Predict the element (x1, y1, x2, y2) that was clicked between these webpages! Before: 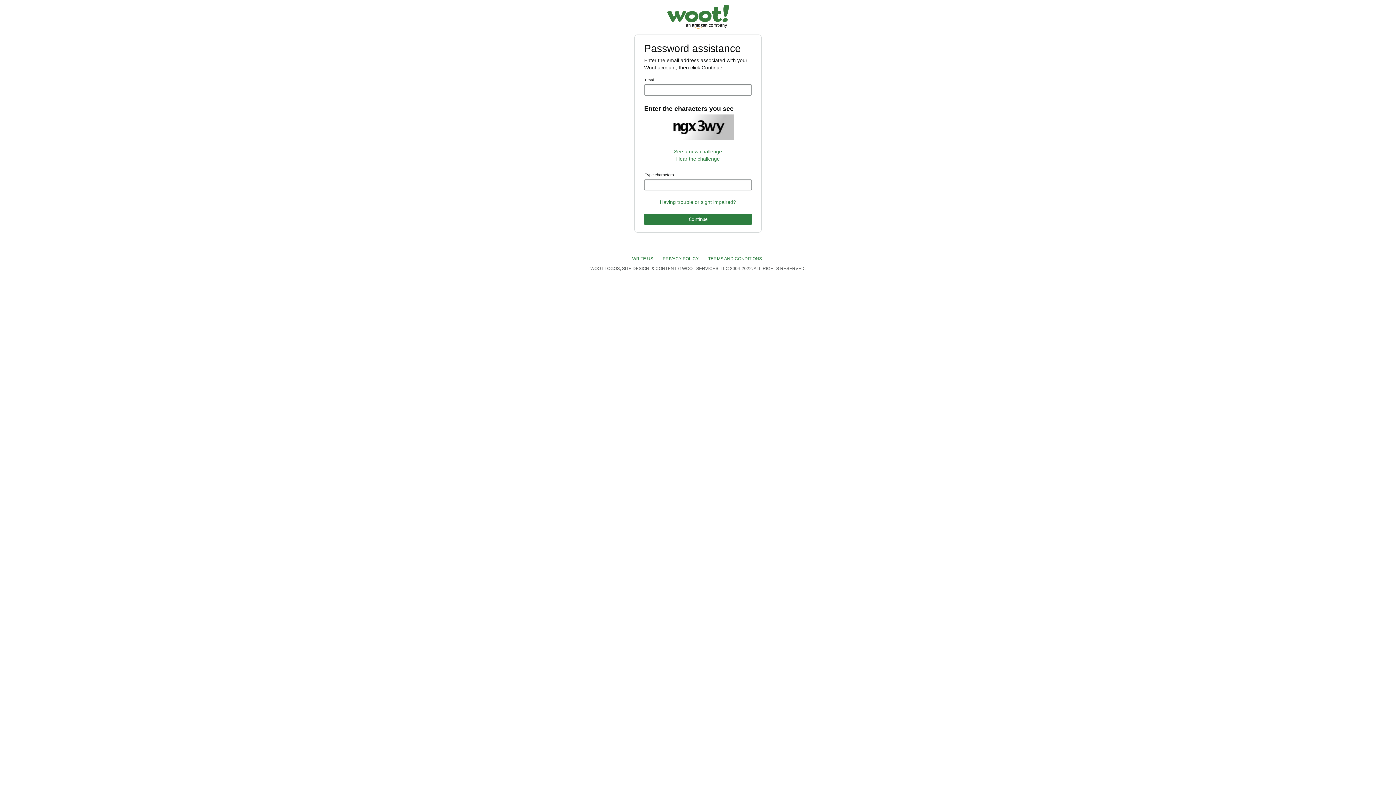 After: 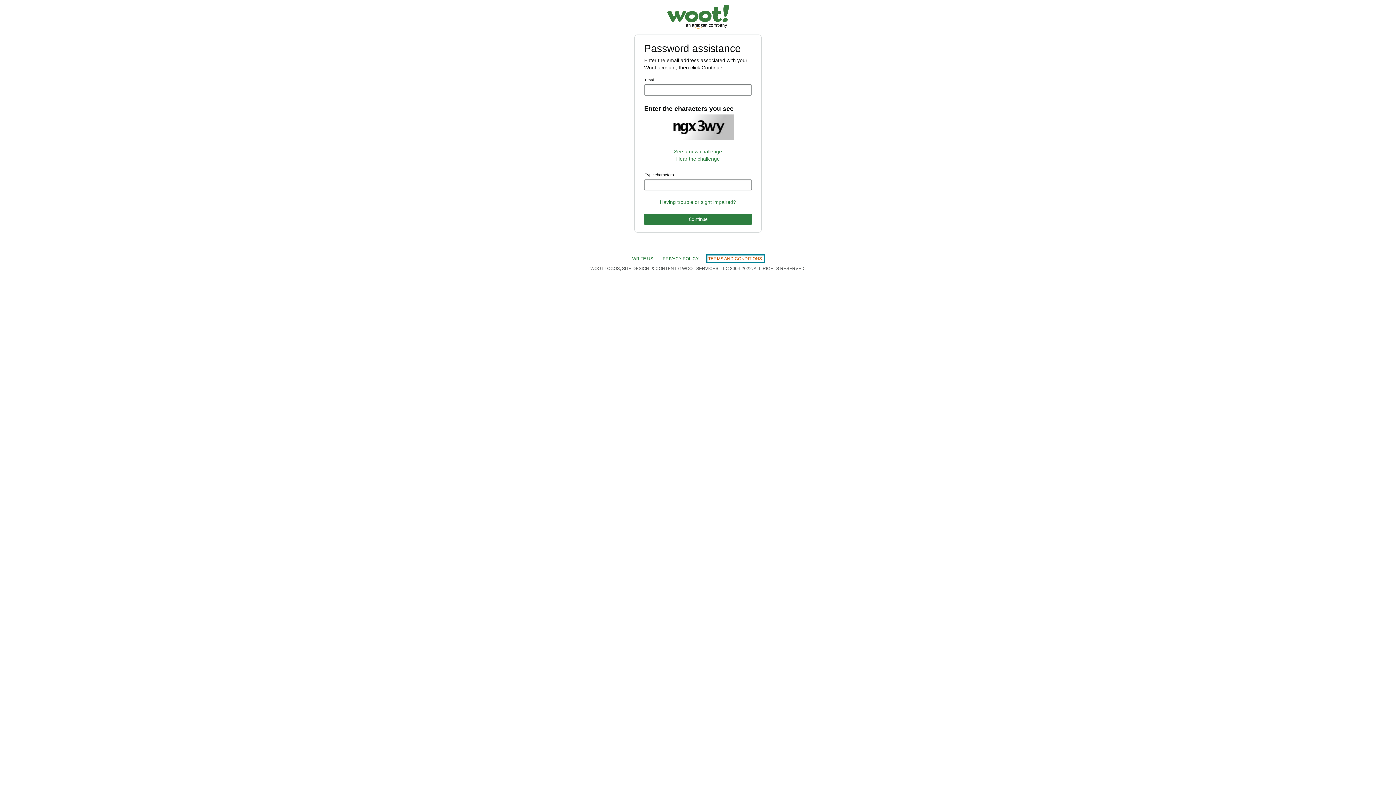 Action: bbox: (708, 256, 763, 261) label: TERMS AND CONDITIONS 